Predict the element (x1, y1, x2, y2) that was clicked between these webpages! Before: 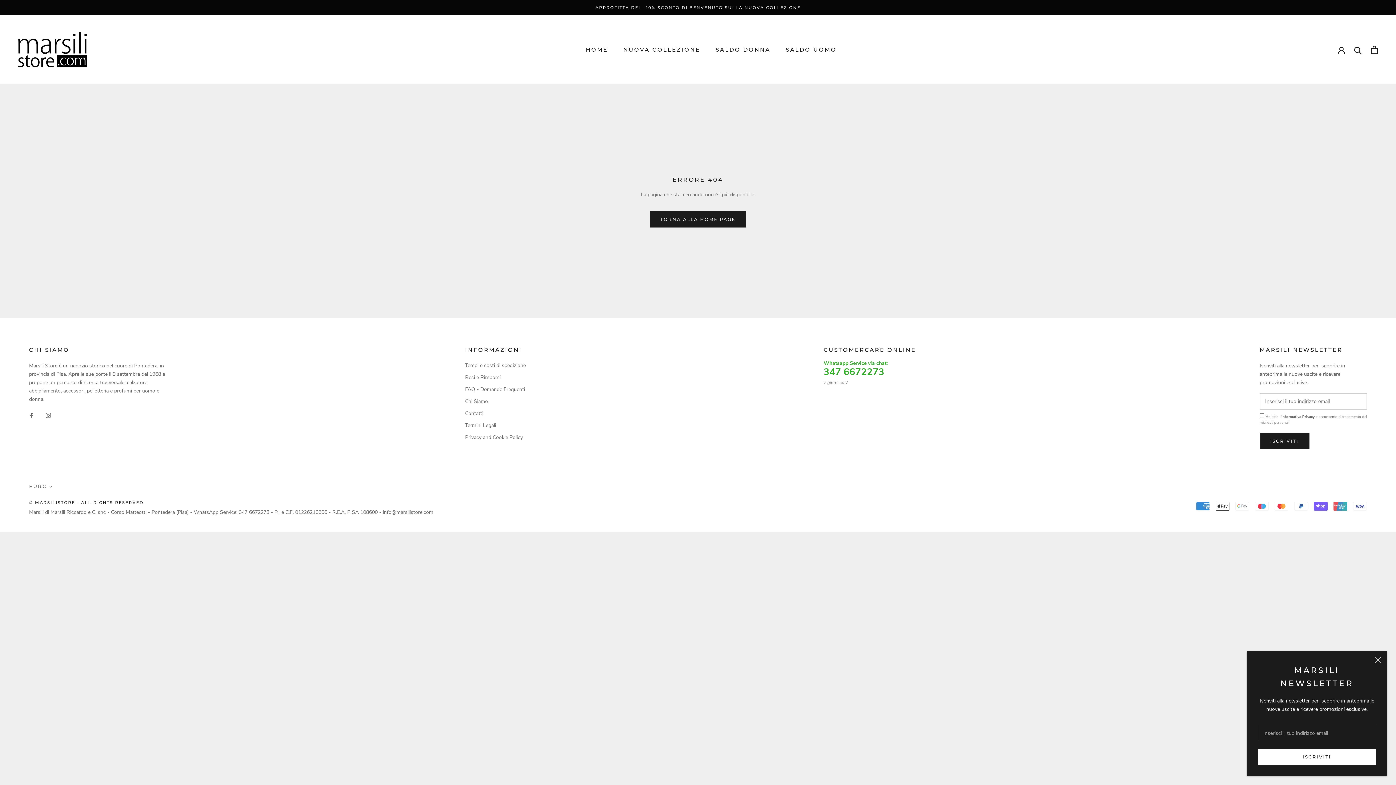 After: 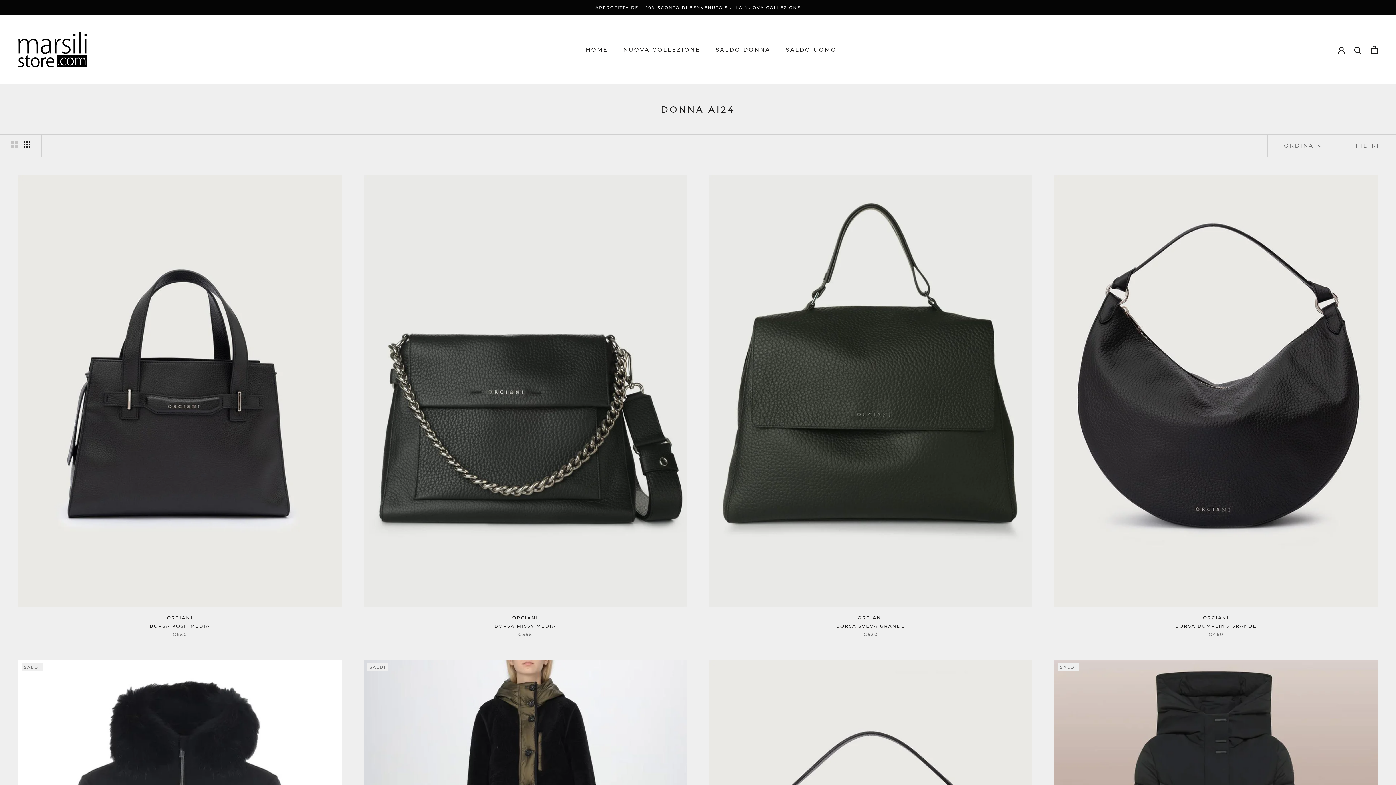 Action: bbox: (715, 46, 770, 53) label: SALDO DONNA